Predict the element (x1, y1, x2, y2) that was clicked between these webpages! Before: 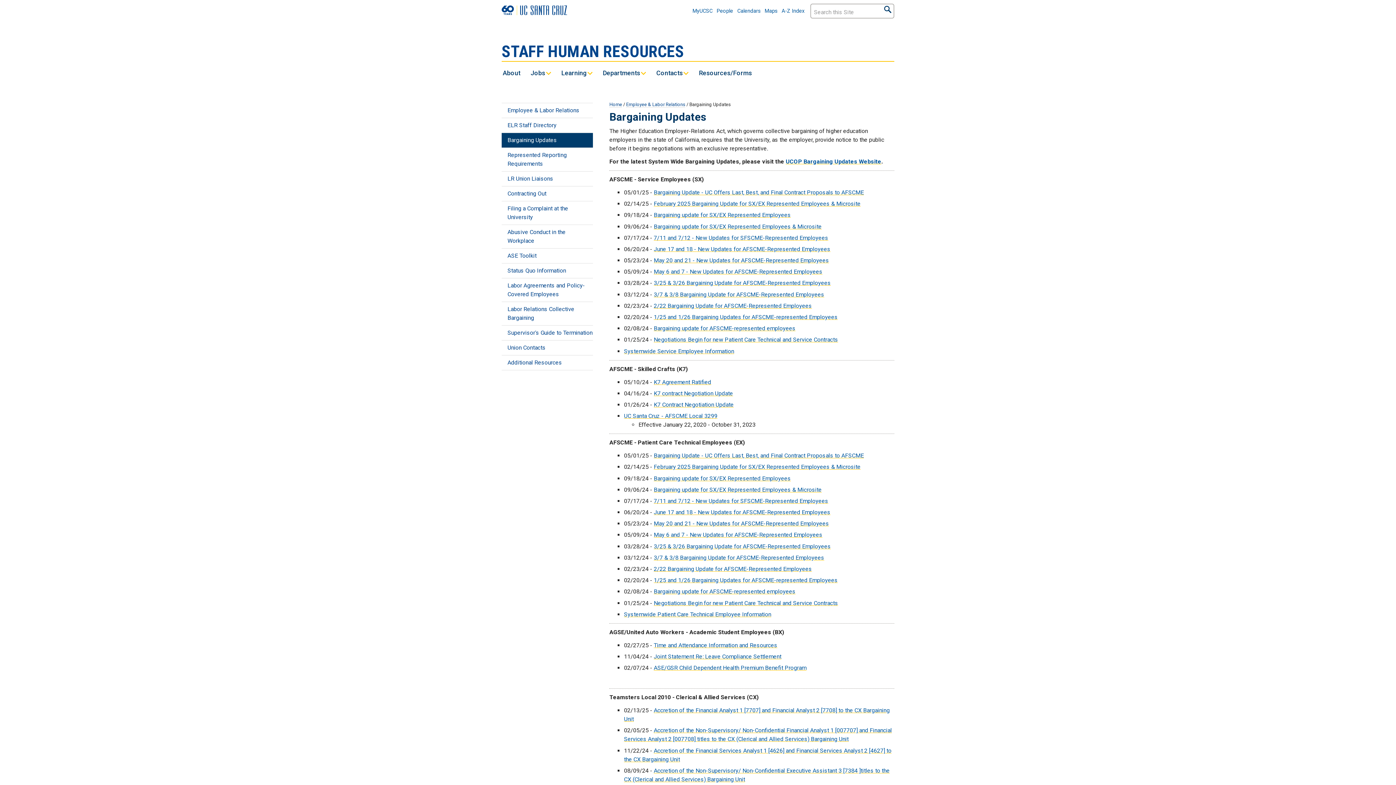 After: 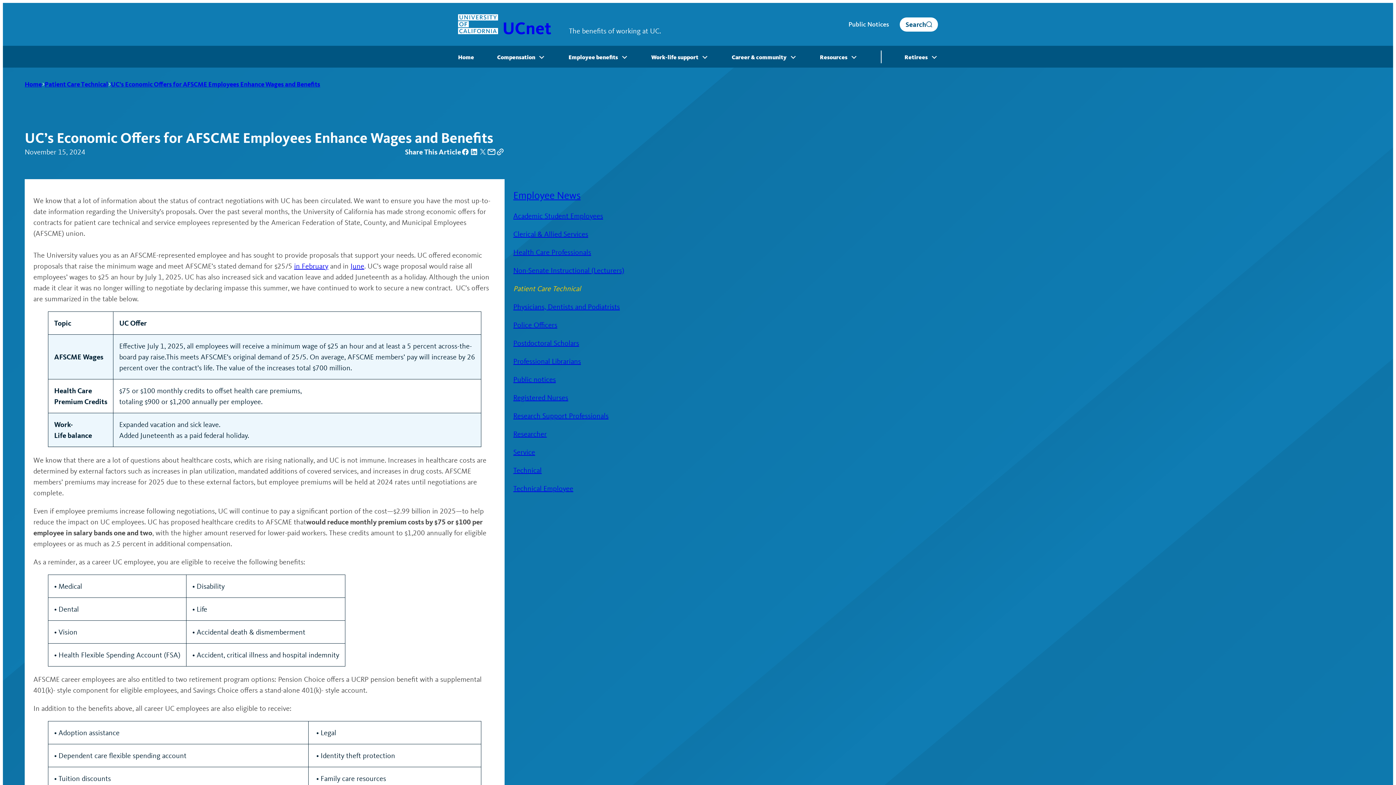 Action: label: Bargaining update for SX/EX Represented Employees bbox: (653, 211, 791, 218)